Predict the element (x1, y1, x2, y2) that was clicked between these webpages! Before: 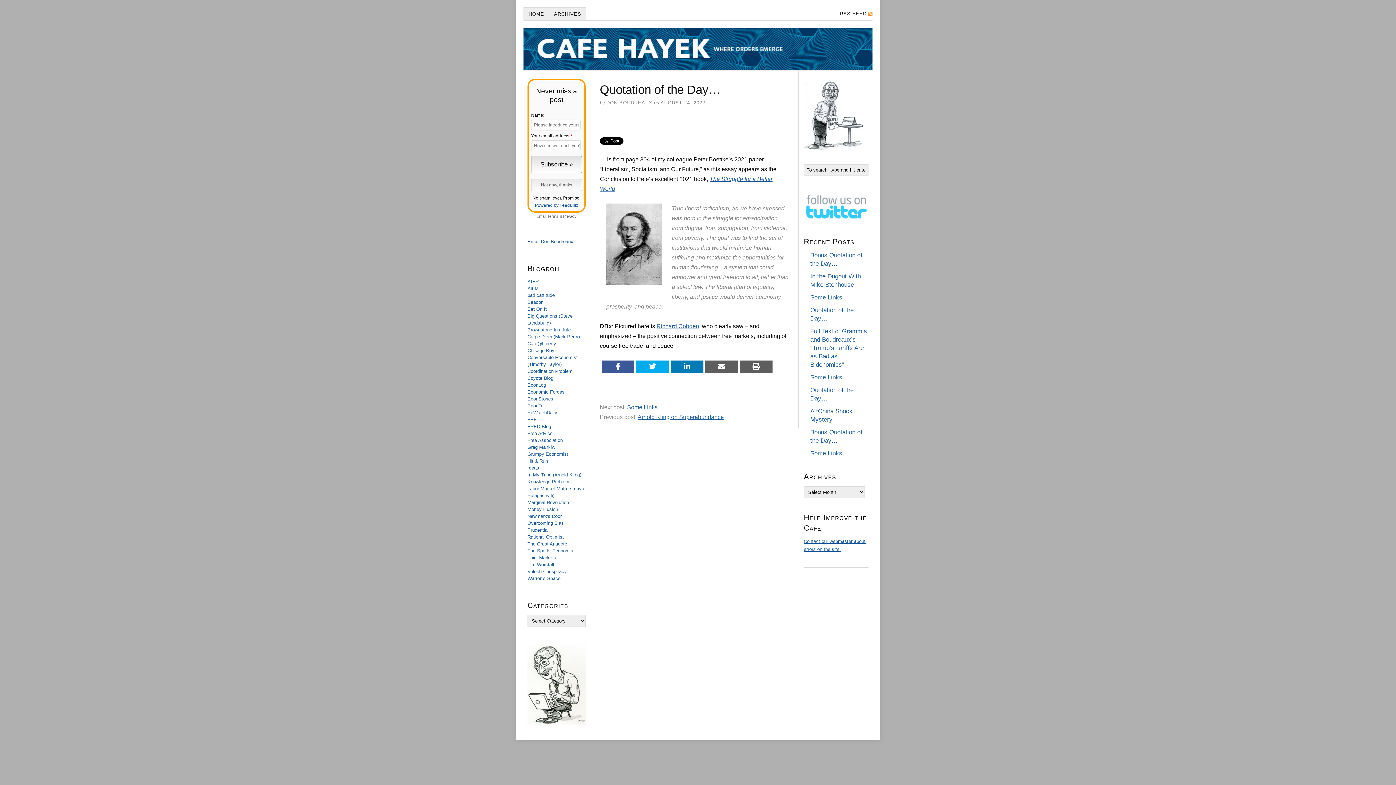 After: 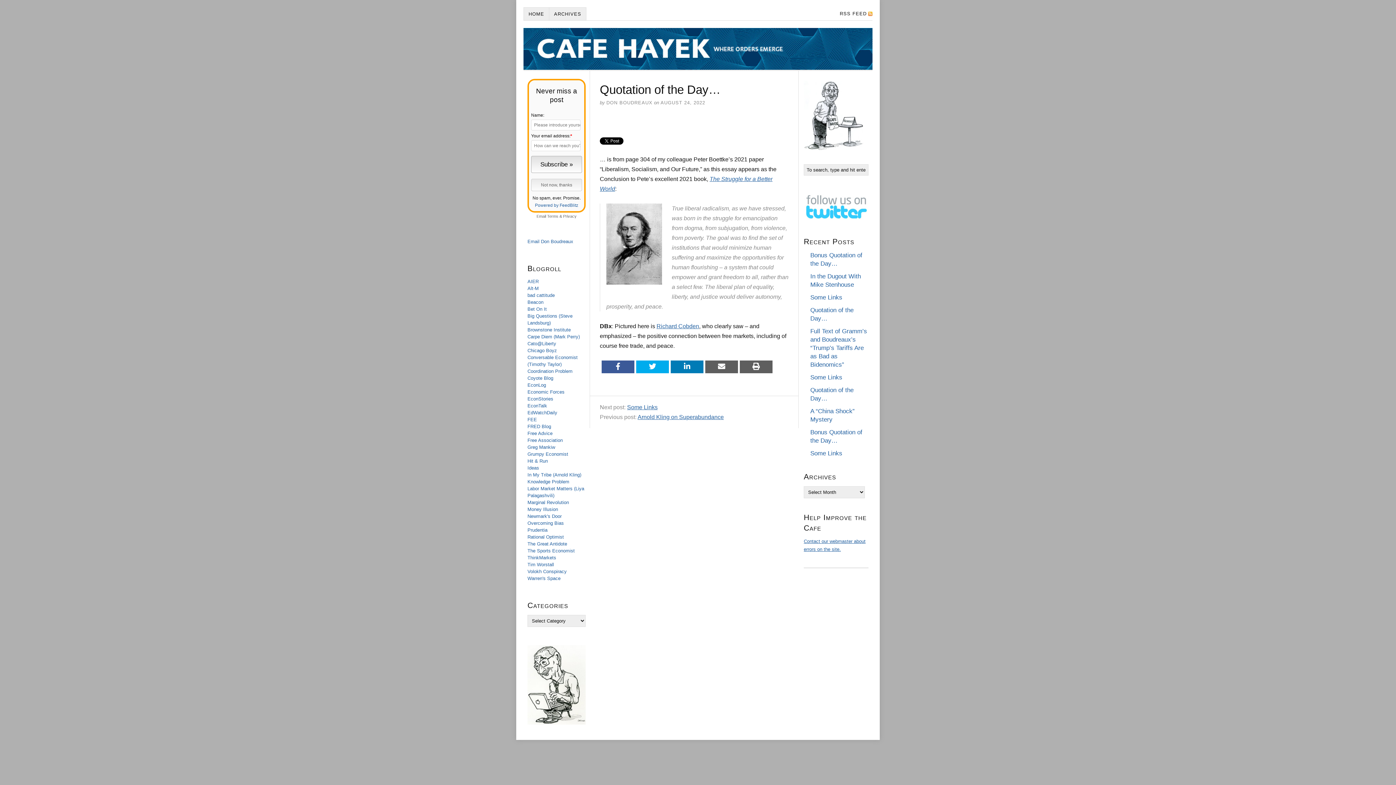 Action: label: Coyote Blog bbox: (527, 375, 553, 381)